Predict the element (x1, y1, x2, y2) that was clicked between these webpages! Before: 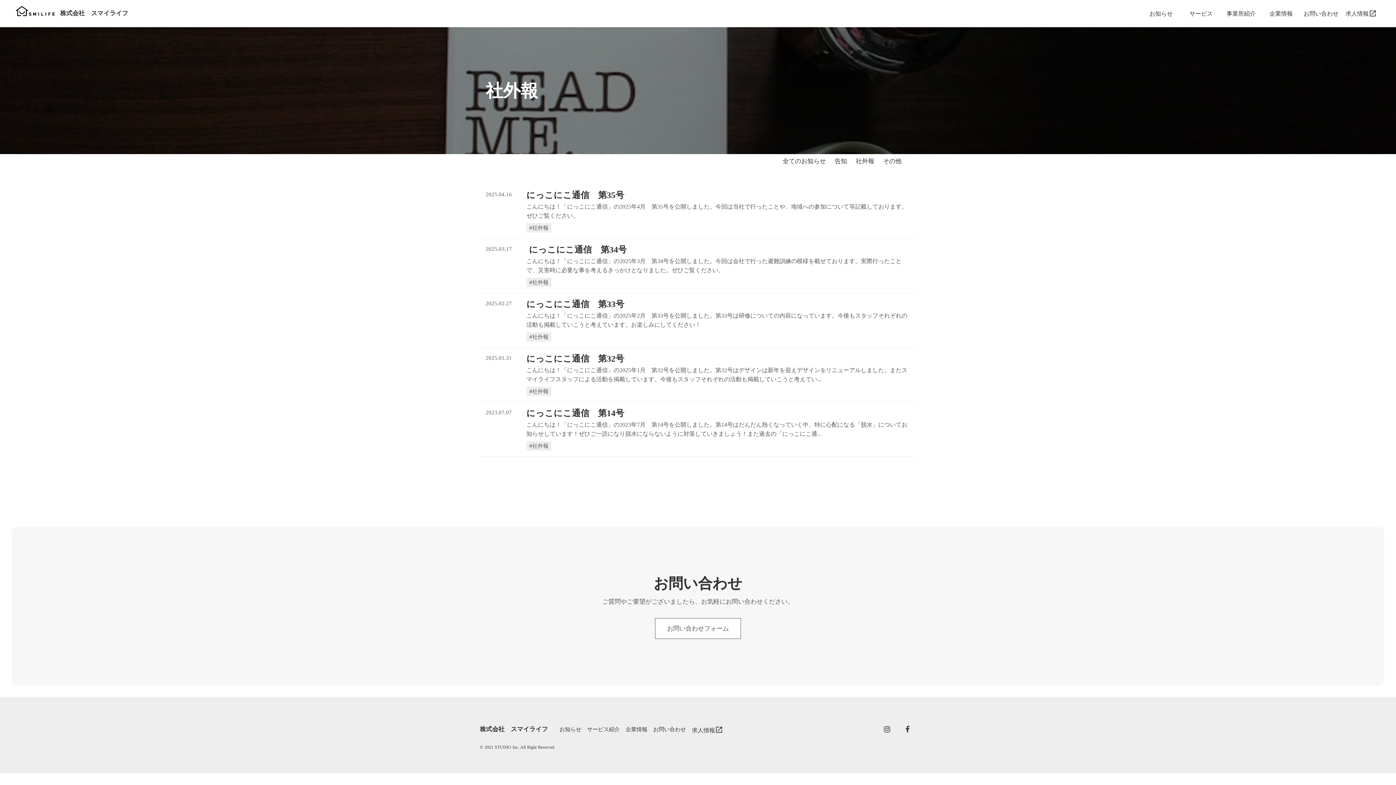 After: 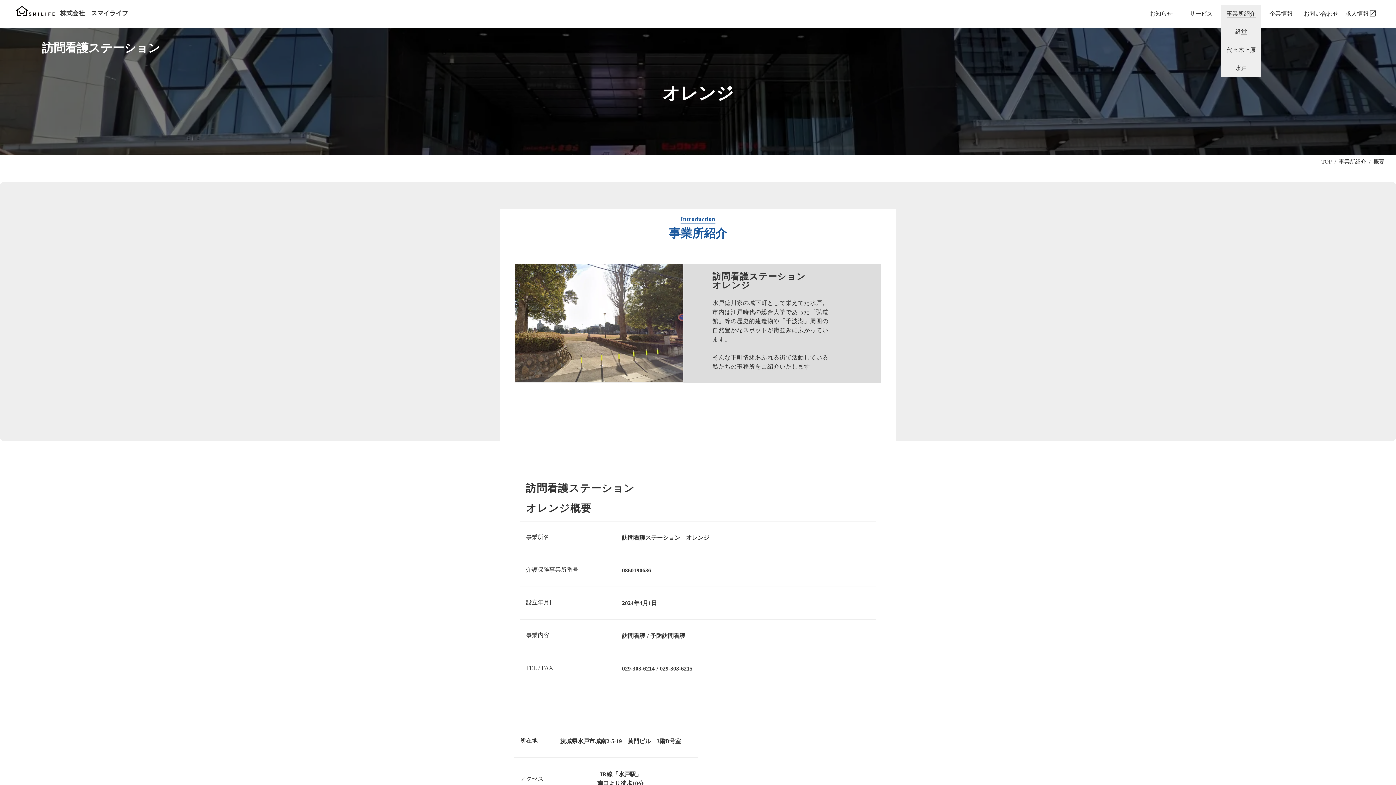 Action: label: 水戸 bbox: (1235, 4, 1247, 22)